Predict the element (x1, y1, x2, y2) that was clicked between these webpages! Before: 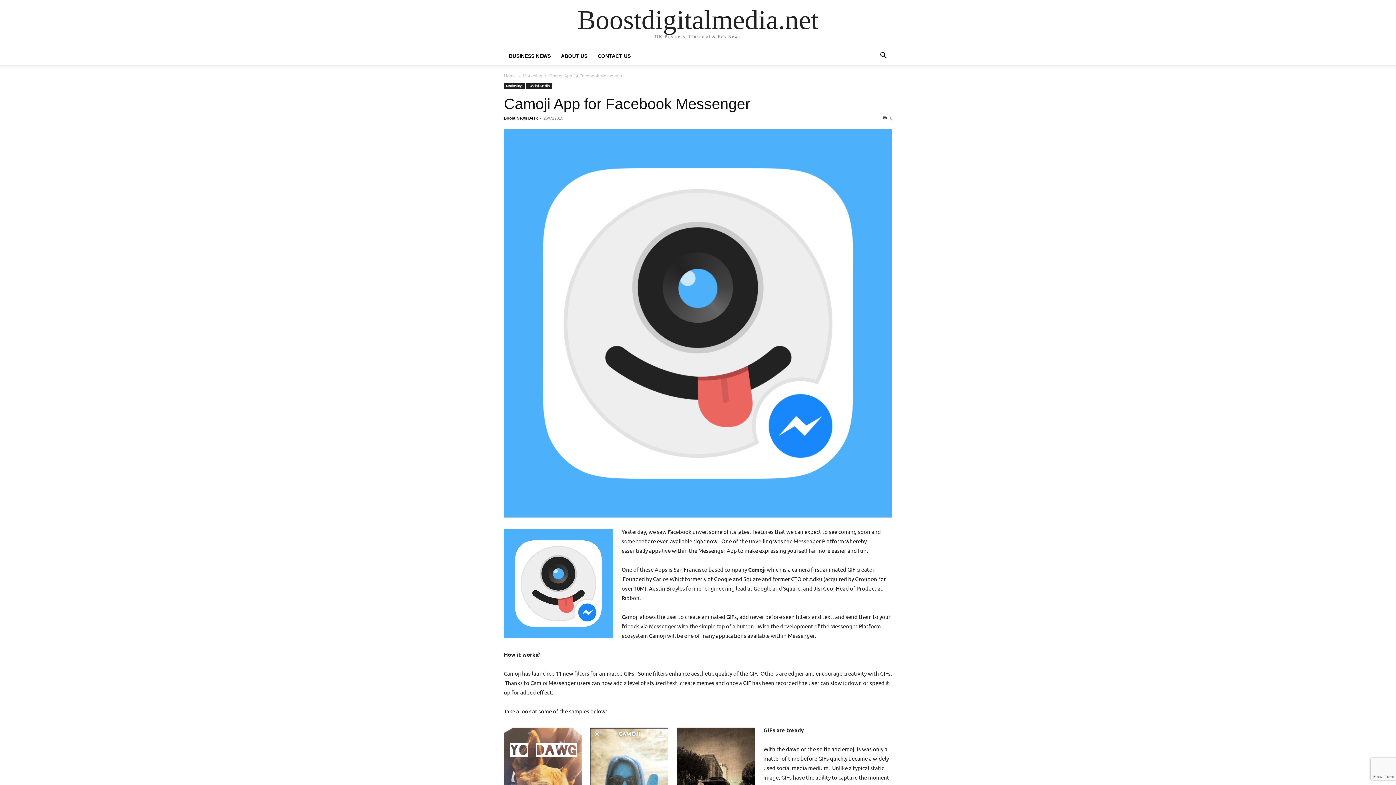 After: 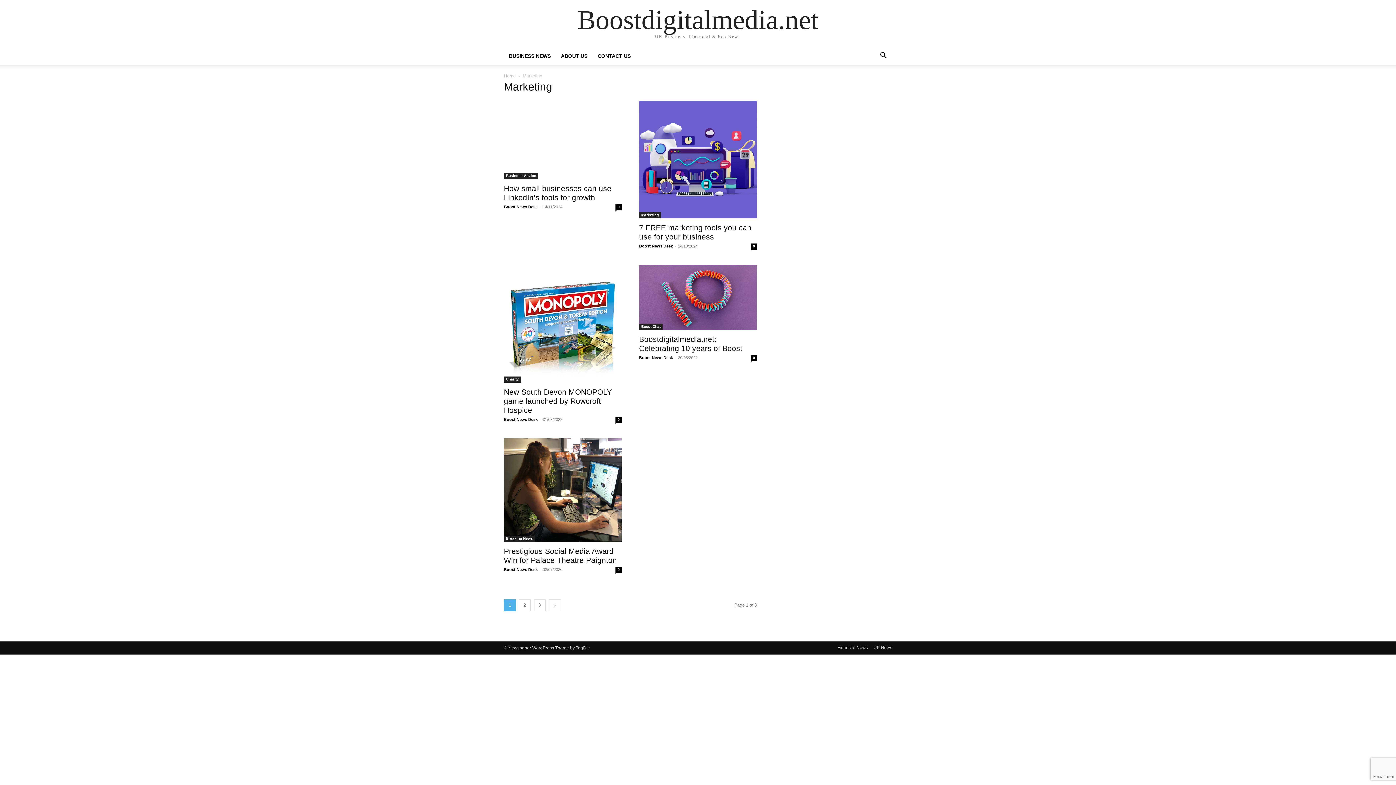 Action: bbox: (522, 73, 542, 78) label: Marketing